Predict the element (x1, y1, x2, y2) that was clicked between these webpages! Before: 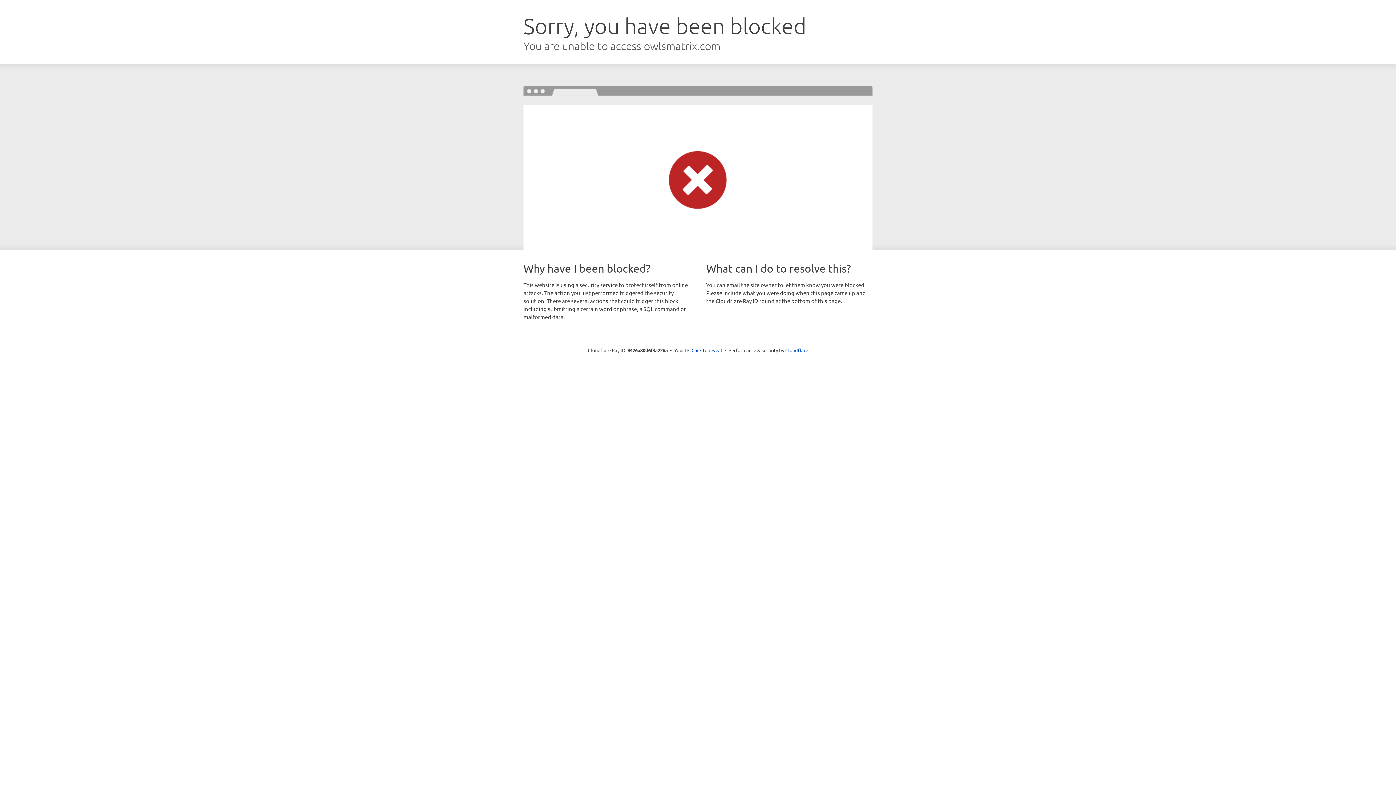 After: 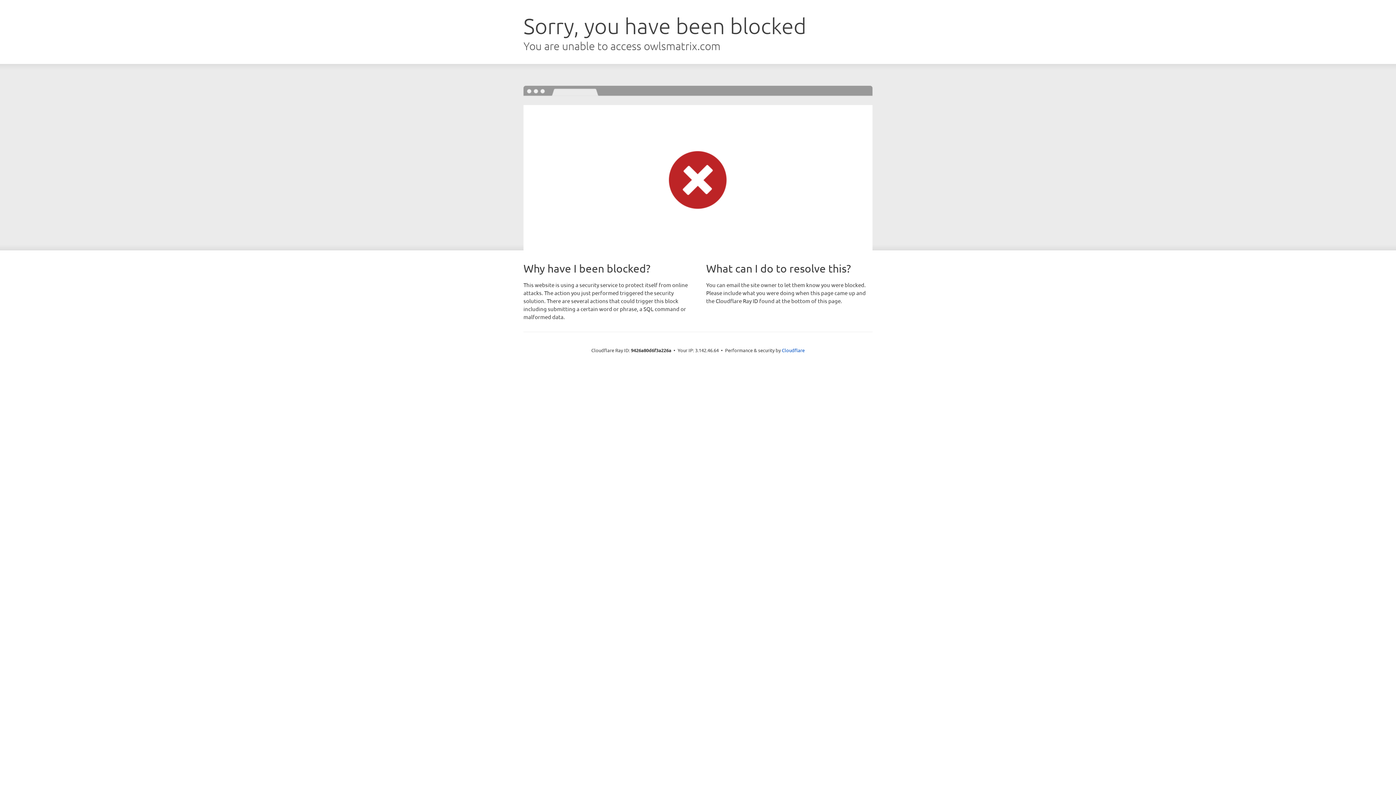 Action: bbox: (691, 346, 722, 353) label: Click to reveal